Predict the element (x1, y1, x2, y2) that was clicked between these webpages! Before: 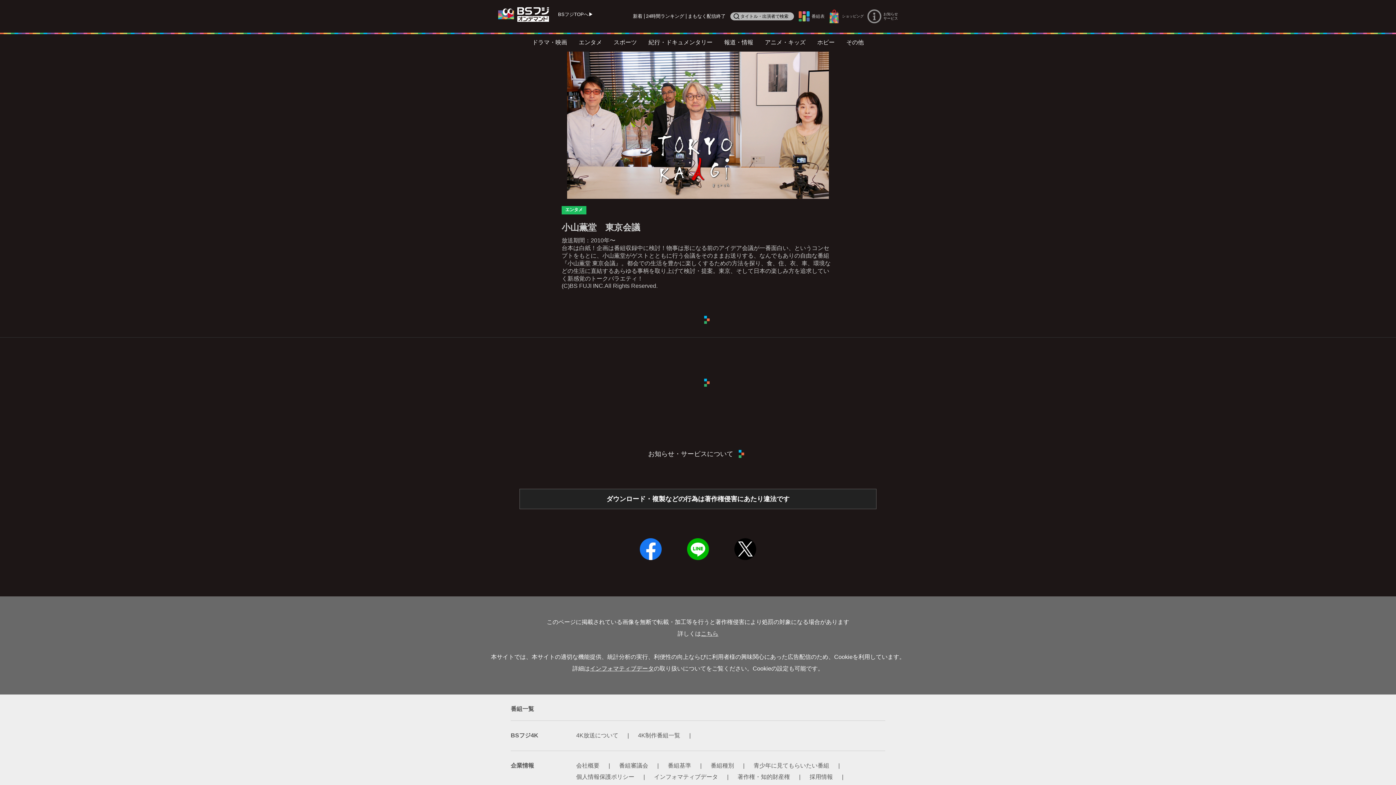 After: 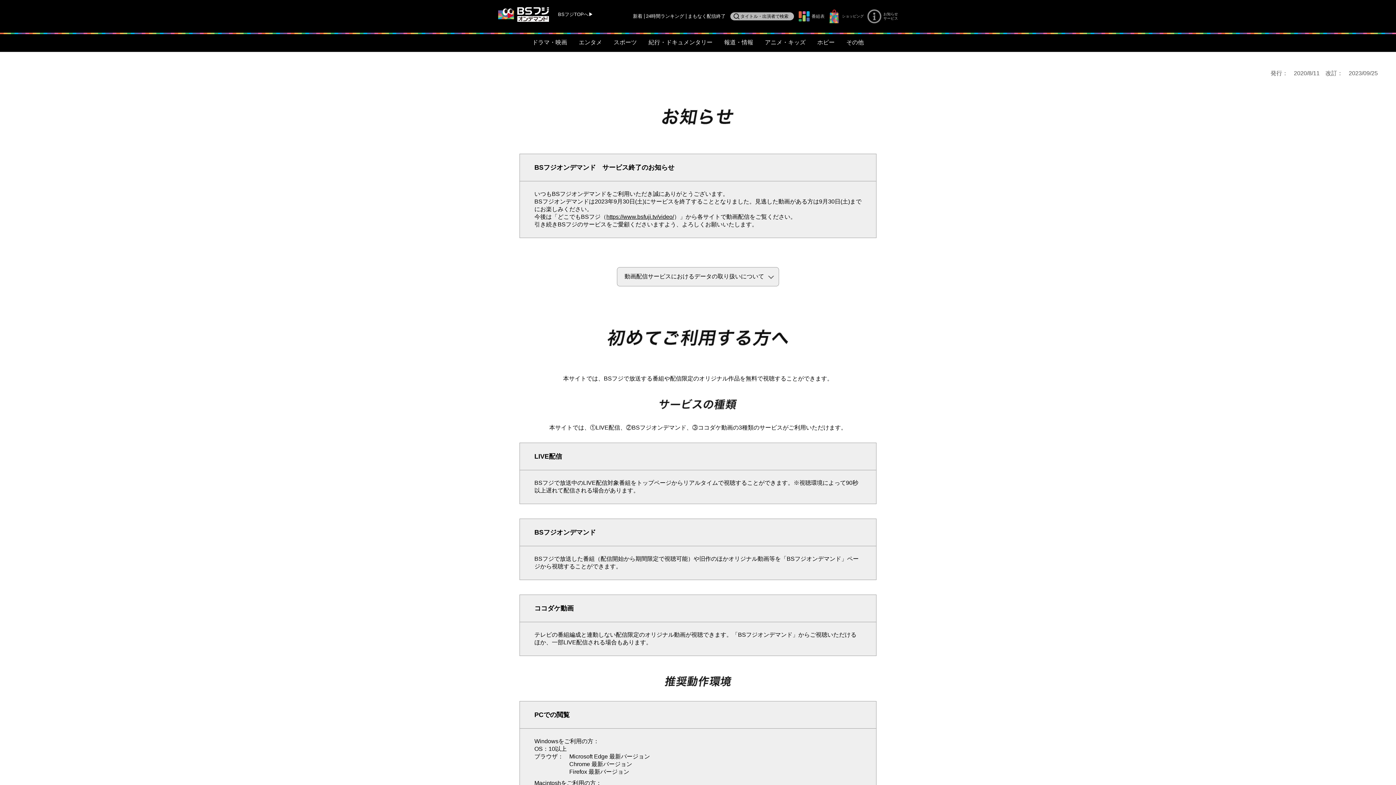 Action: label: お知らせ・サービスについて bbox: (648, 449, 748, 458)